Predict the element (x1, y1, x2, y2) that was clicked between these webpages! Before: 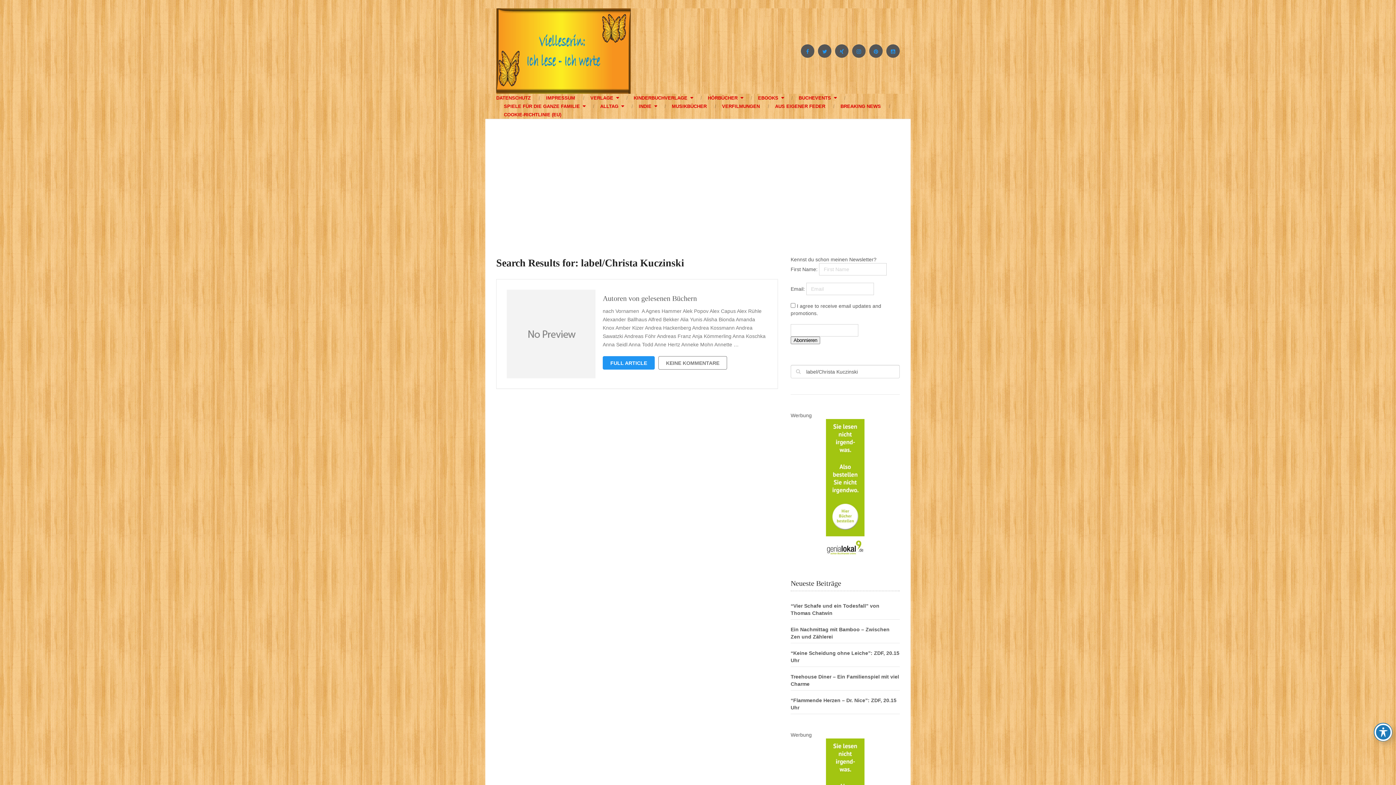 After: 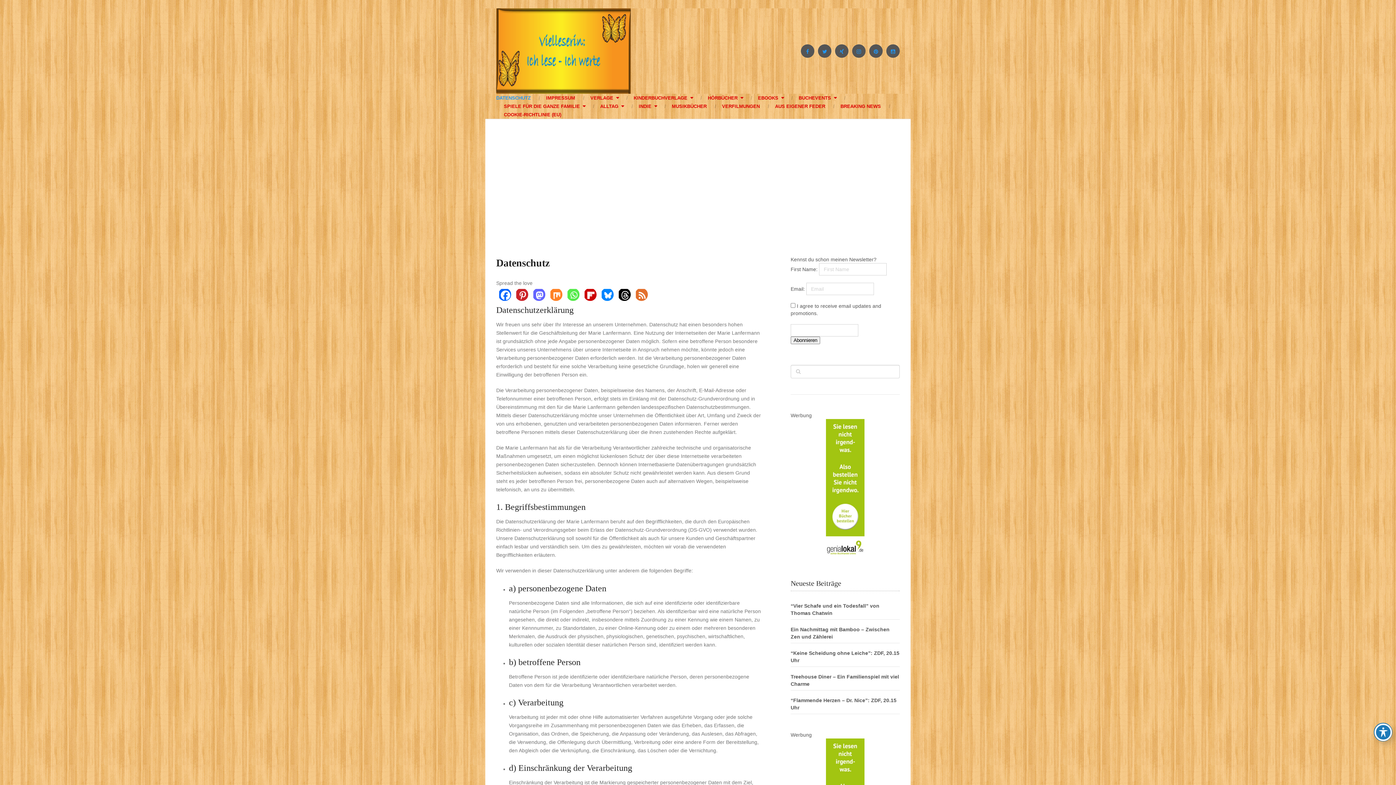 Action: label: DATENSCHUTZ bbox: (496, 93, 538, 102)